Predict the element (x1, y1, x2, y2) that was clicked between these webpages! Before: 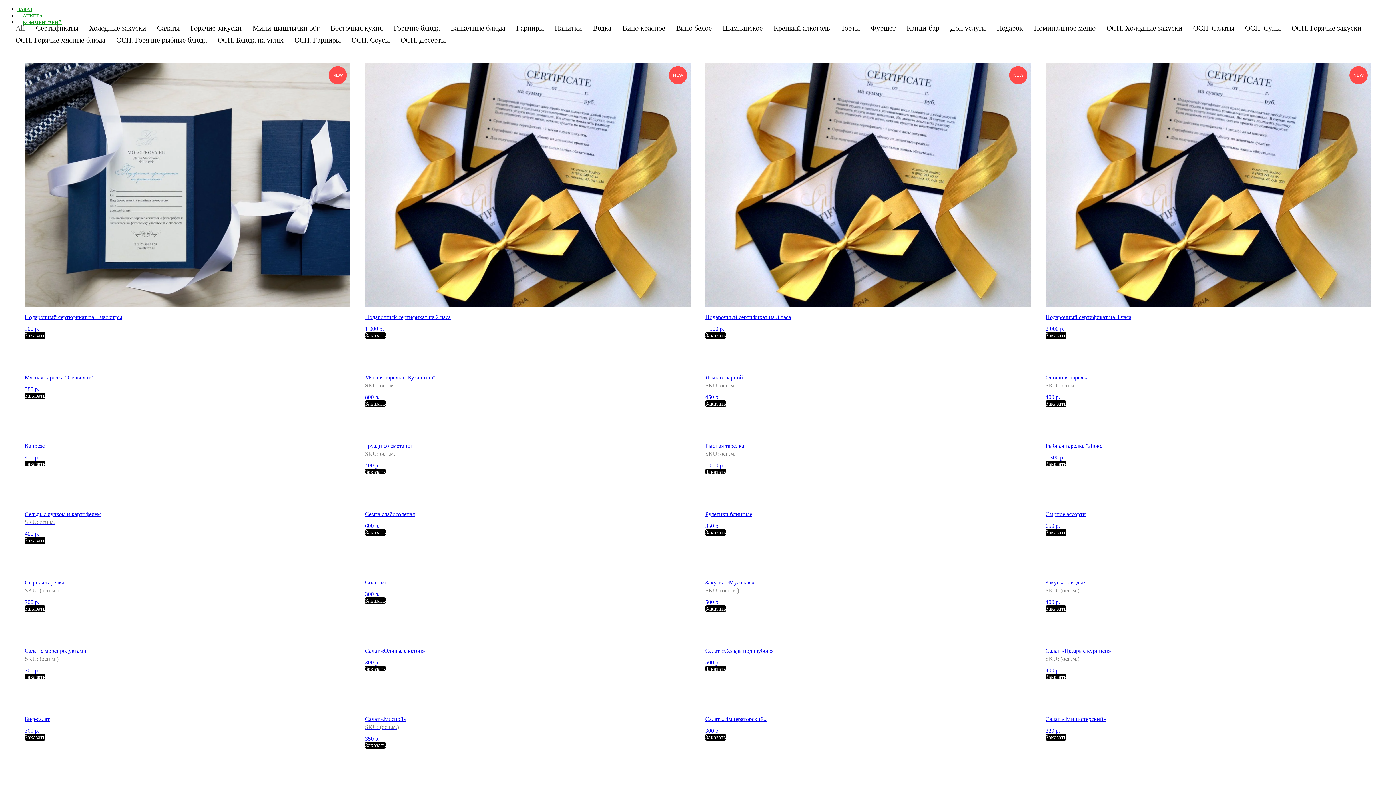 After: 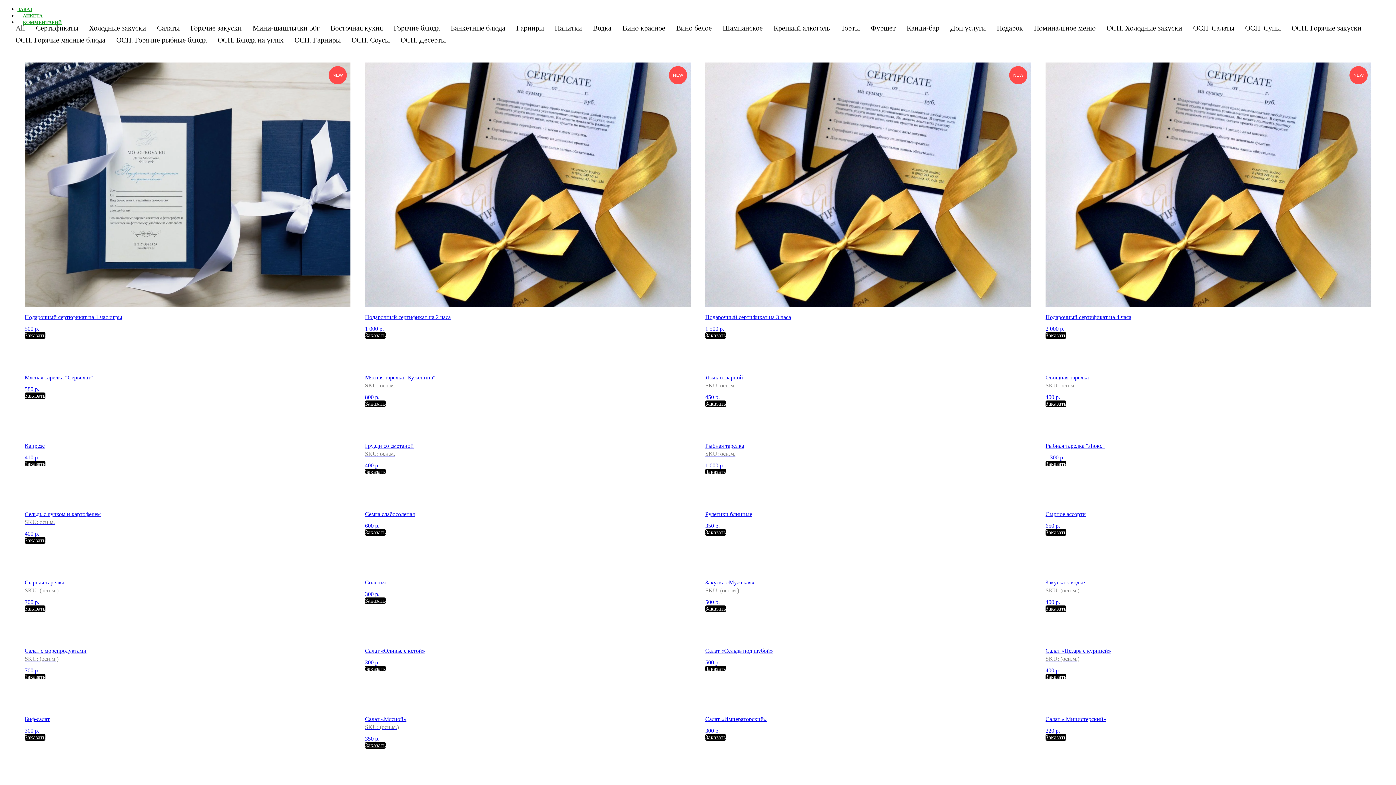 Action: bbox: (24, 734, 45, 741) label: Заказать